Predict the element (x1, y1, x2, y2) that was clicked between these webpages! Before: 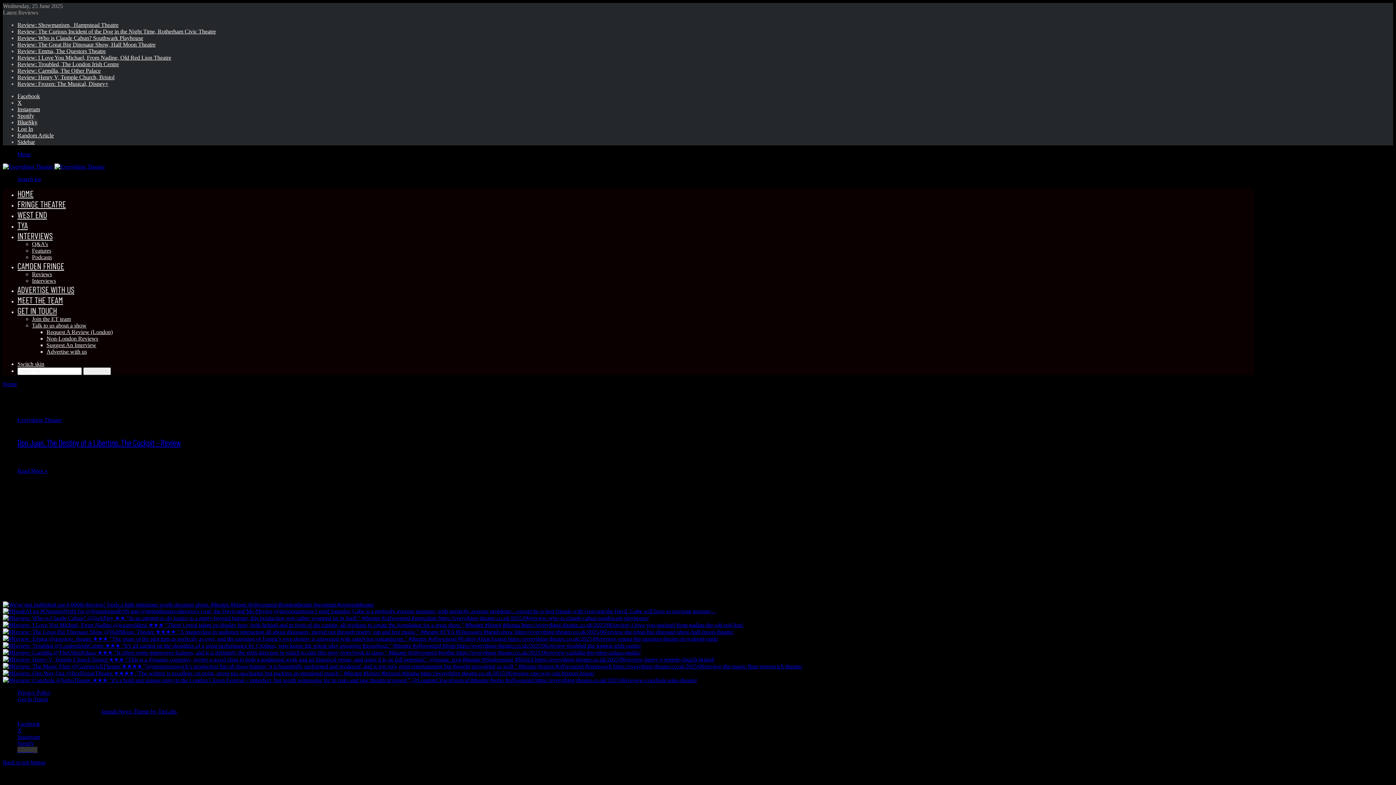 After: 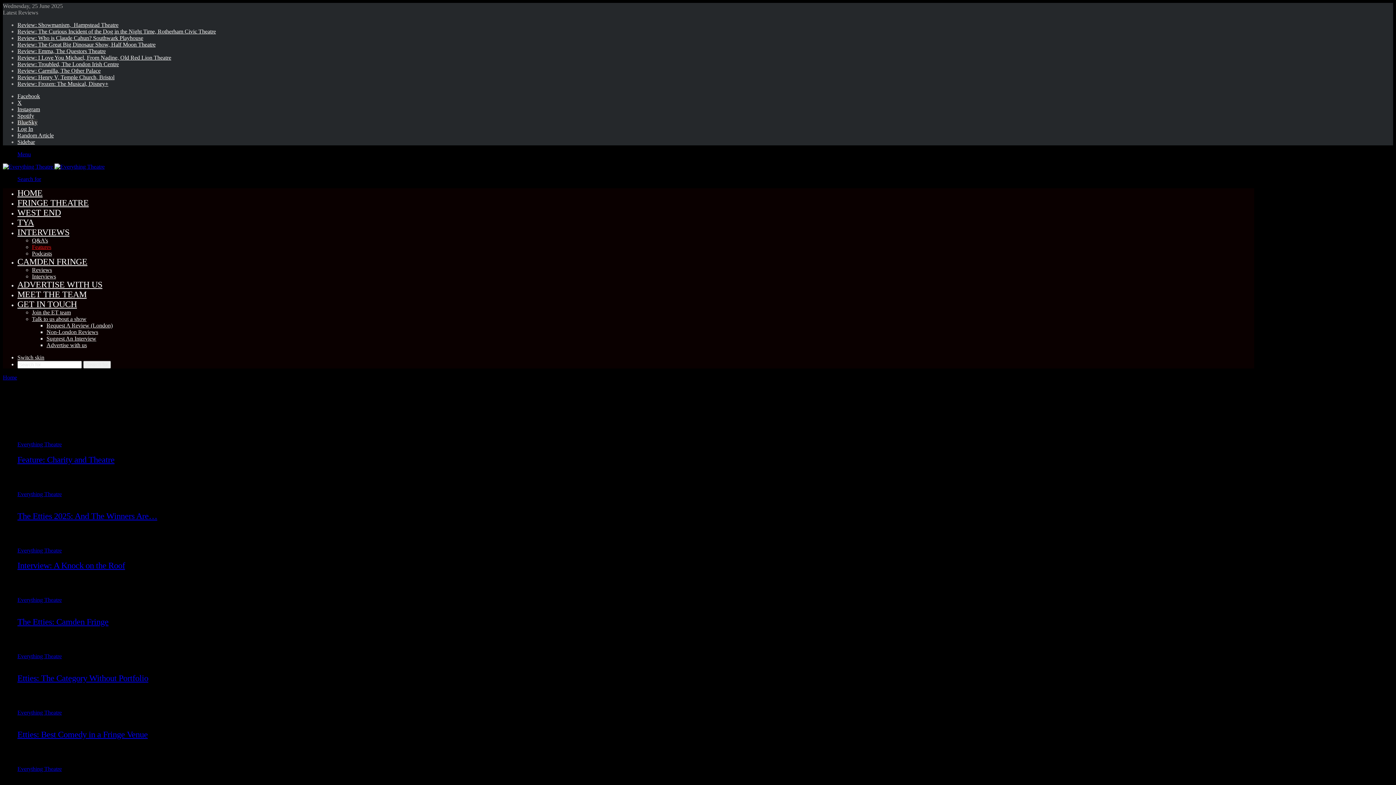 Action: label: Features bbox: (32, 247, 51, 253)